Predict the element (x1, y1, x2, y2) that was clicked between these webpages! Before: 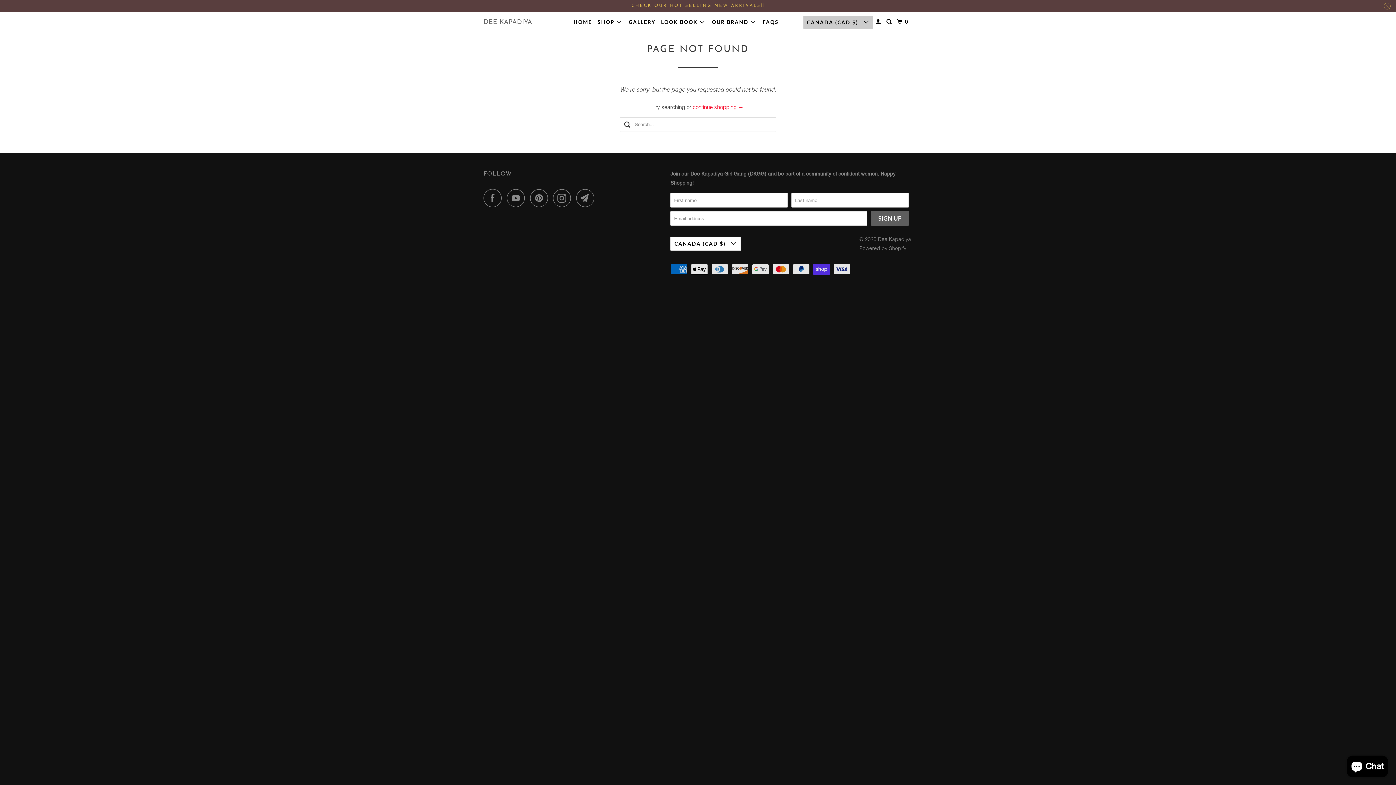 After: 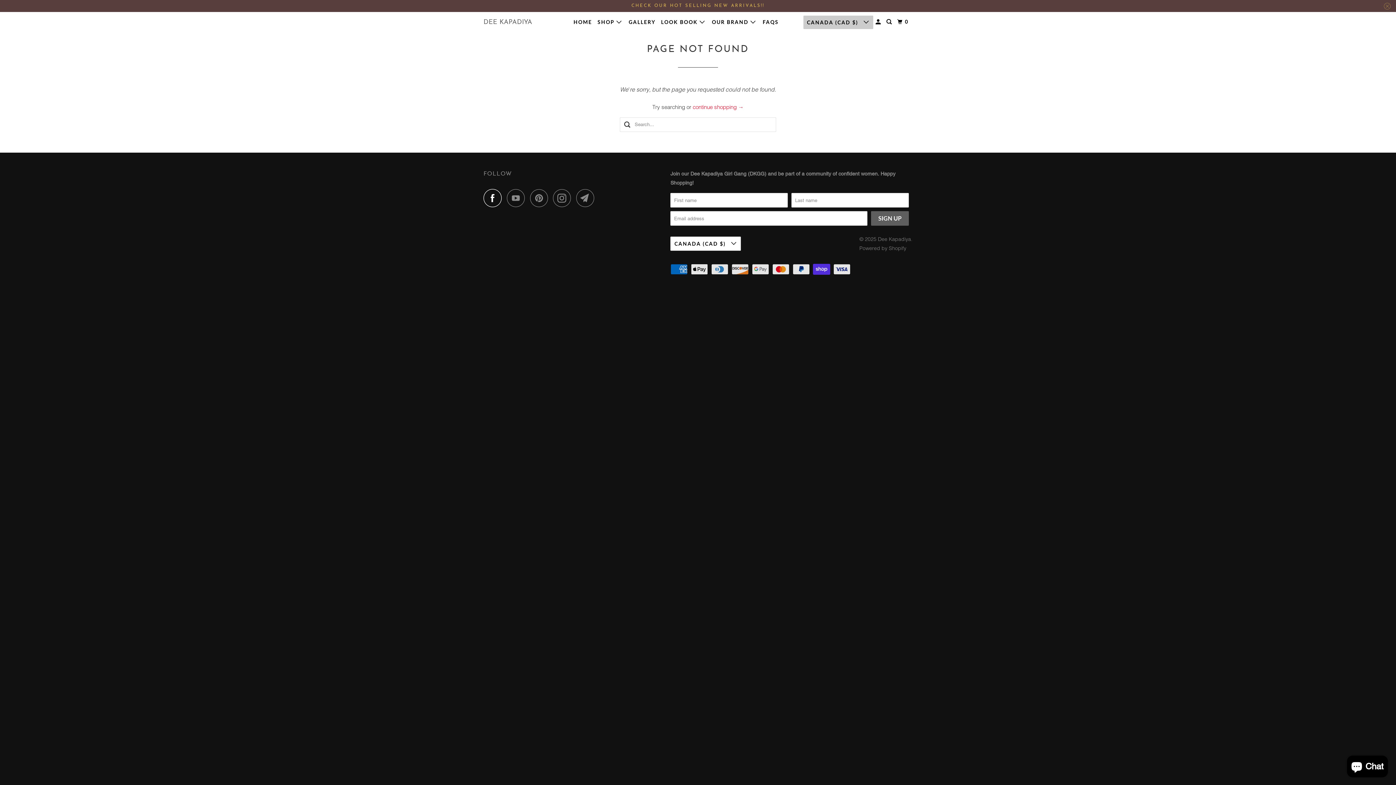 Action: bbox: (483, 189, 505, 207)